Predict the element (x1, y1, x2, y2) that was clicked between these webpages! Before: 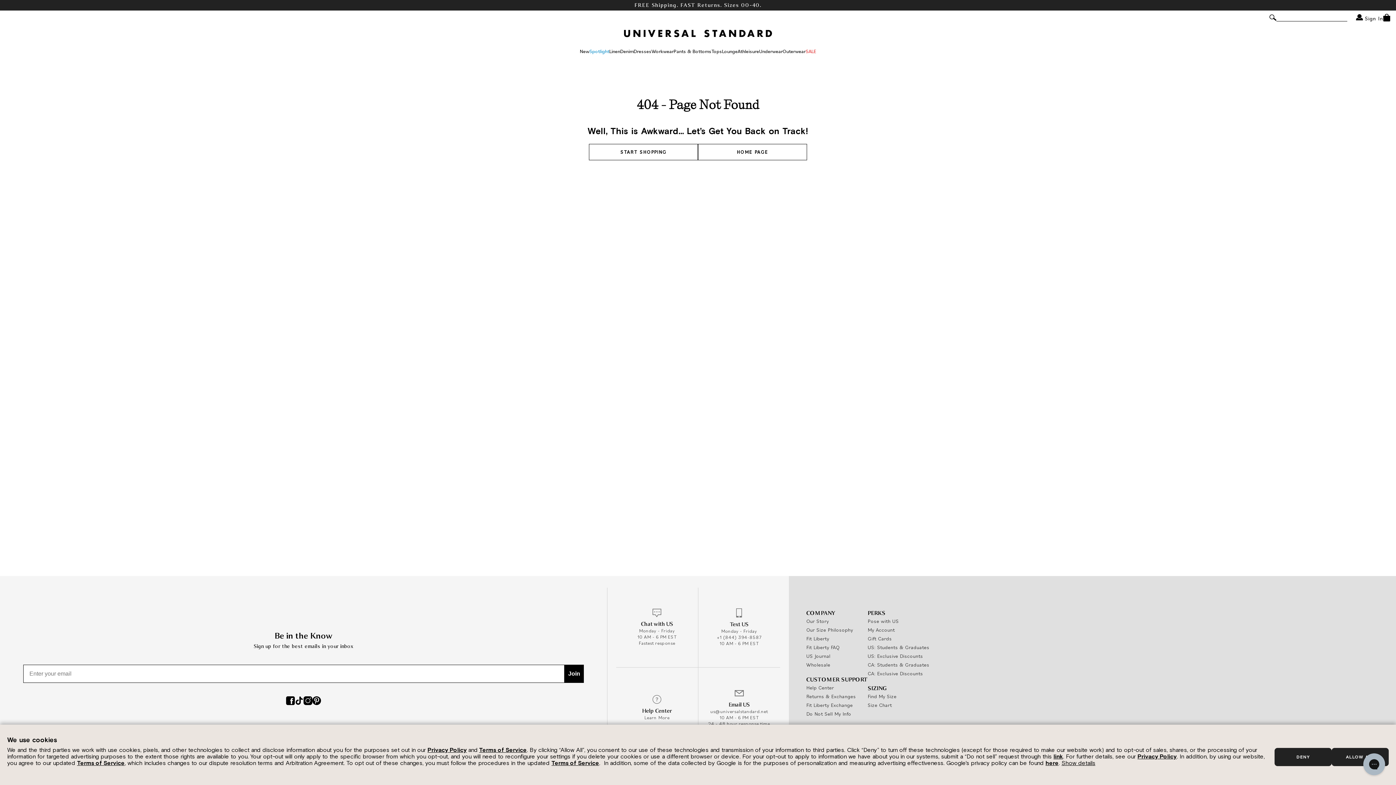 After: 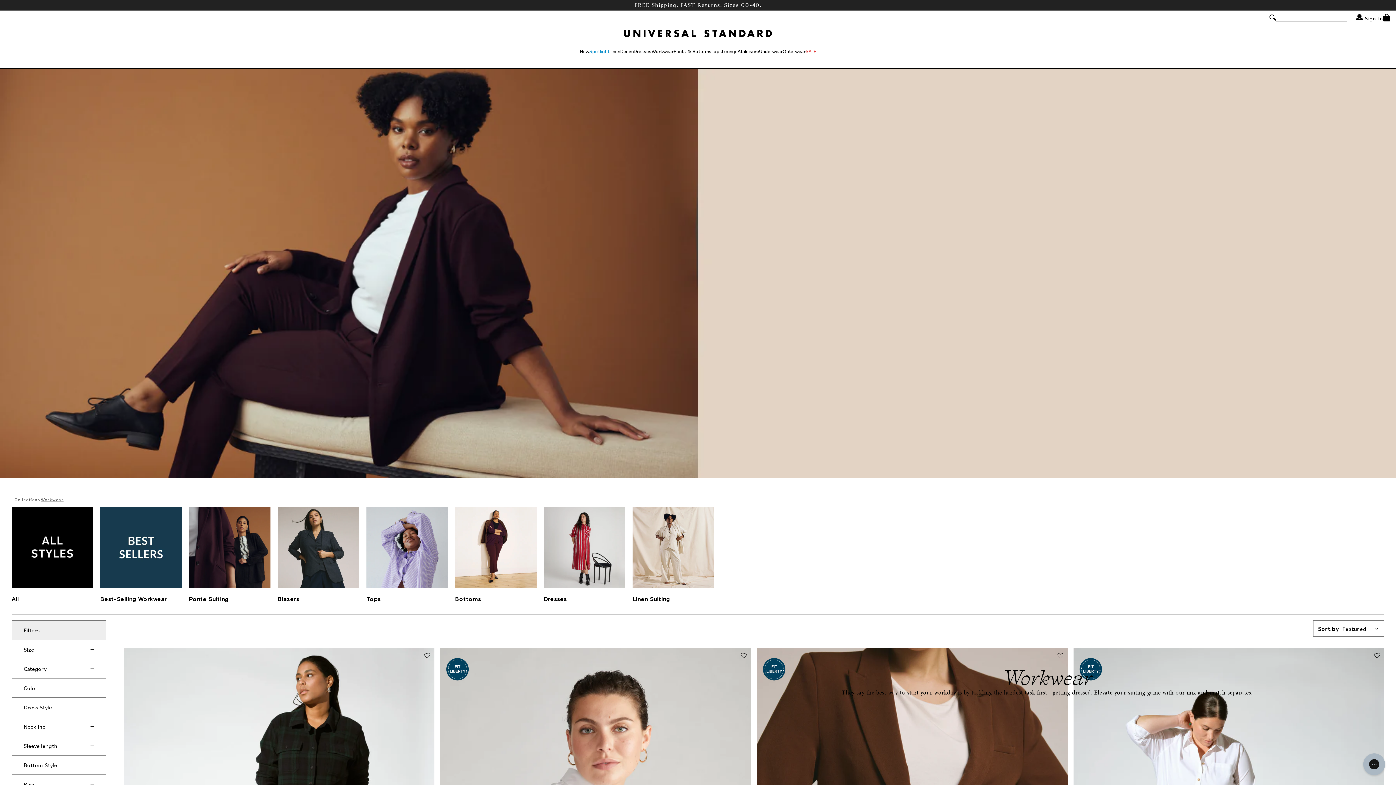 Action: label: Workwear bbox: (651, 45, 673, 57)